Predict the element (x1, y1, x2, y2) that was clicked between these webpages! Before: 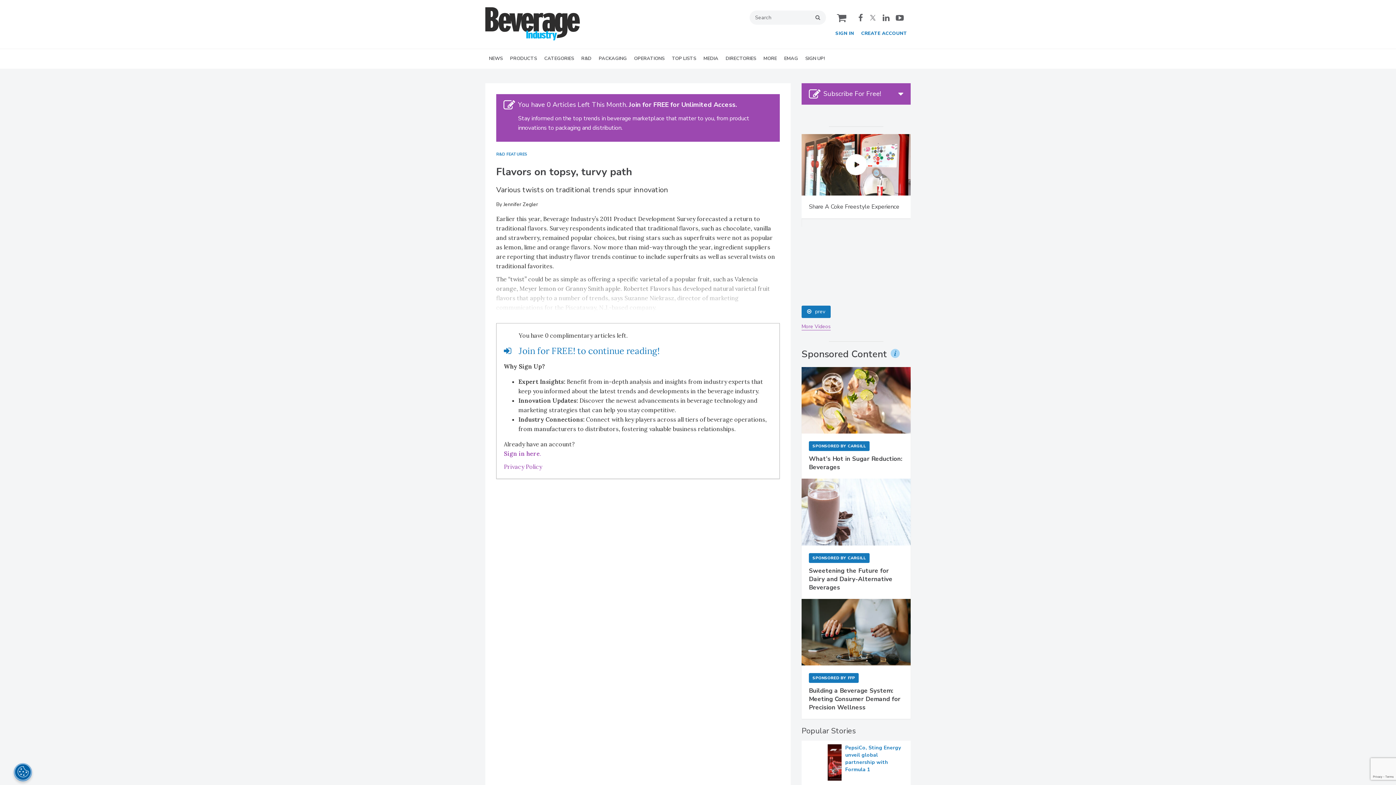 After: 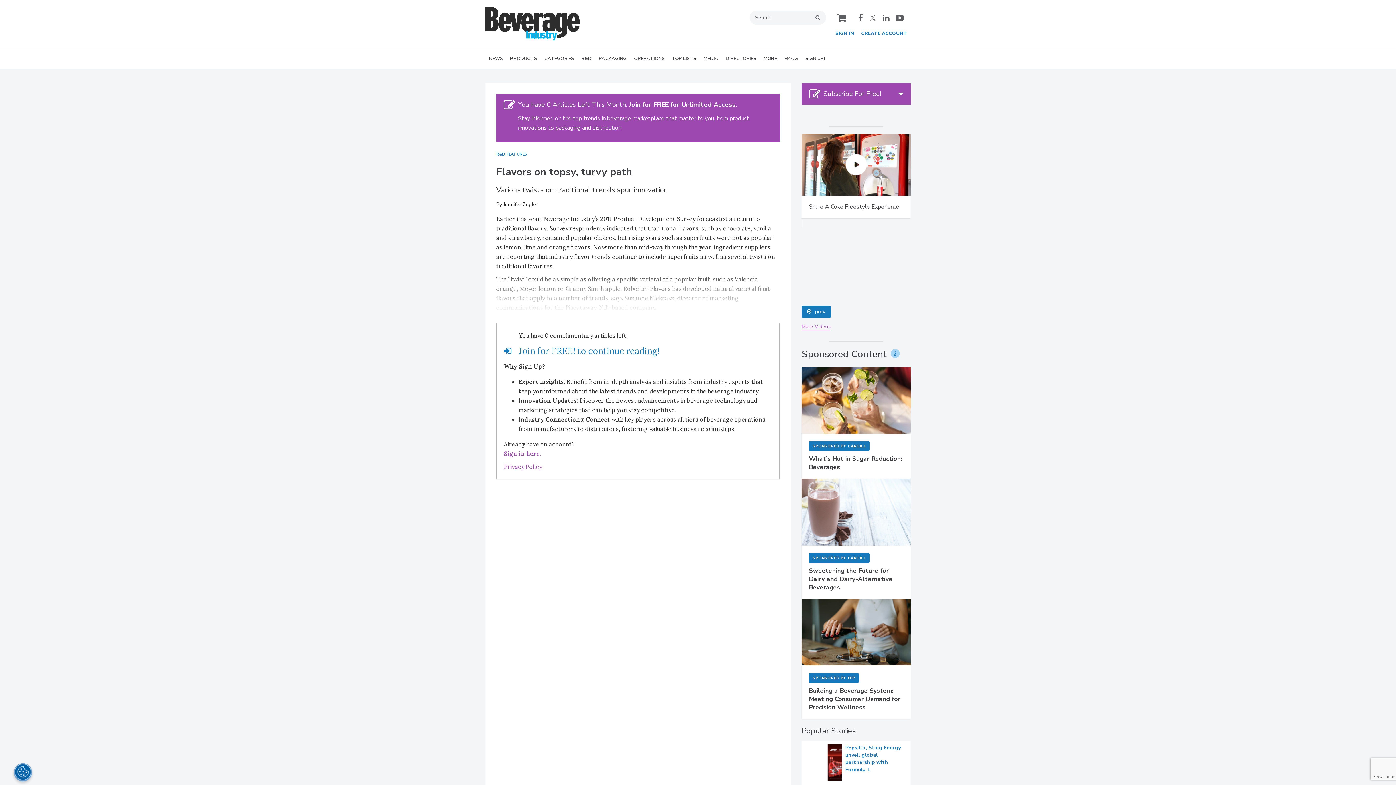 Action: label: SIGN UP! bbox: (801, 49, 828, 68)